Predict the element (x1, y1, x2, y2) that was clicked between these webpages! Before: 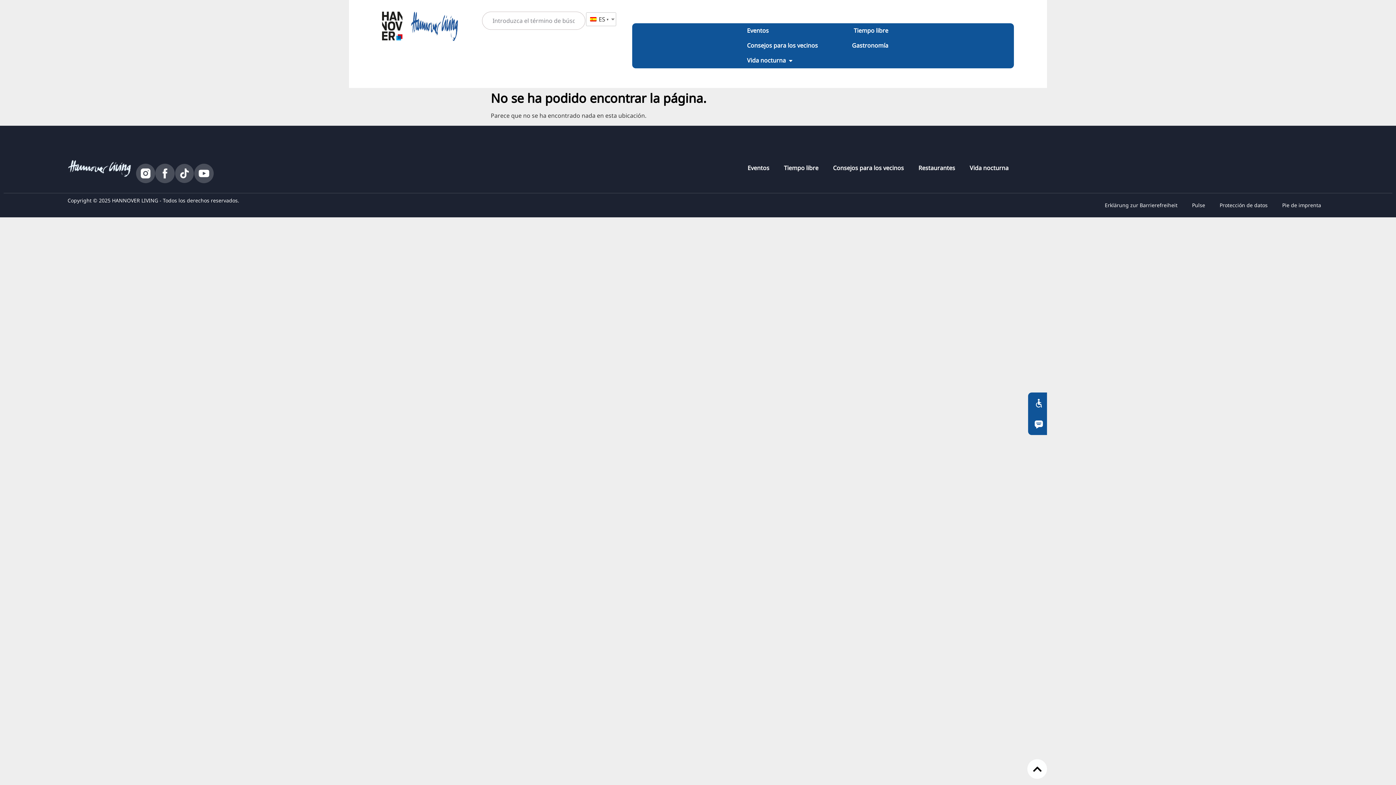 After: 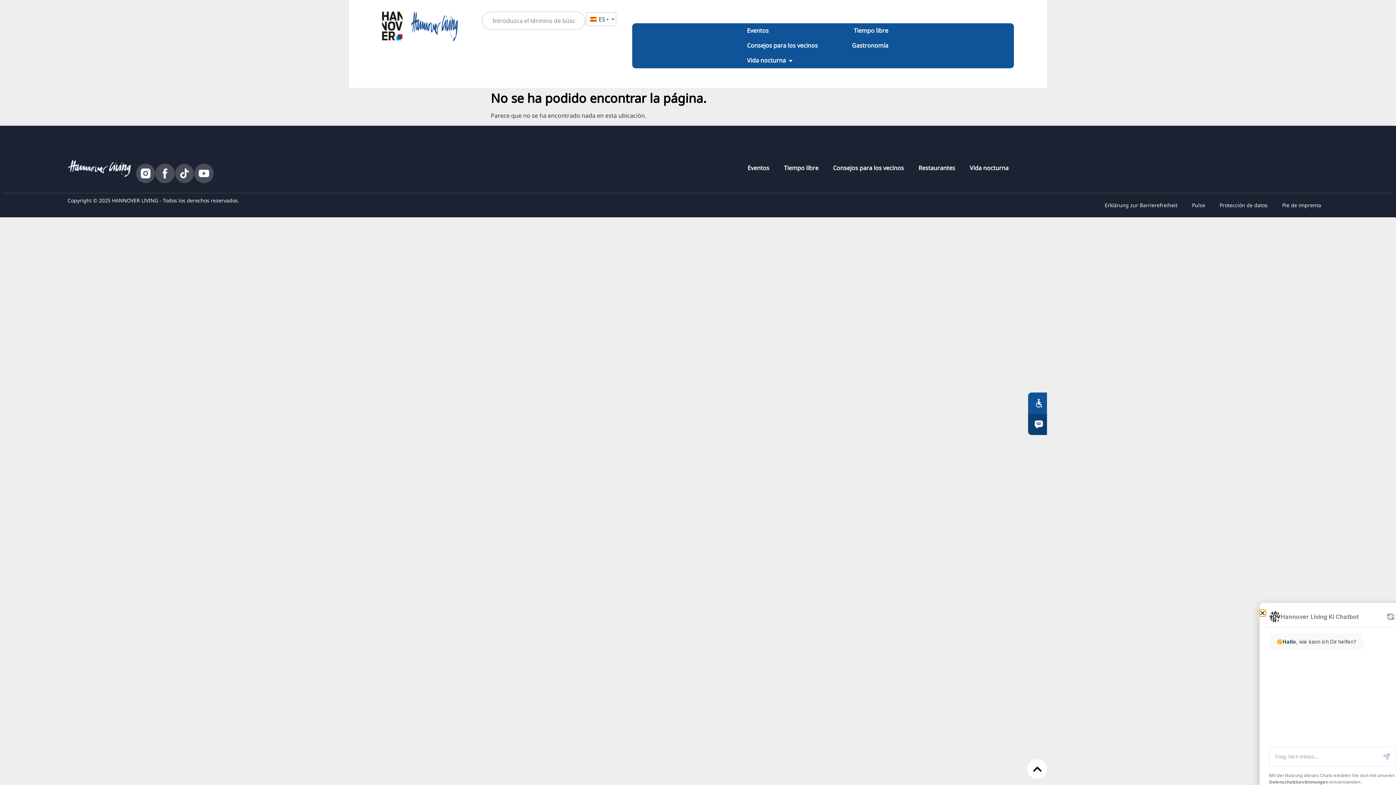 Action: bbox: (1028, 414, 1047, 435)